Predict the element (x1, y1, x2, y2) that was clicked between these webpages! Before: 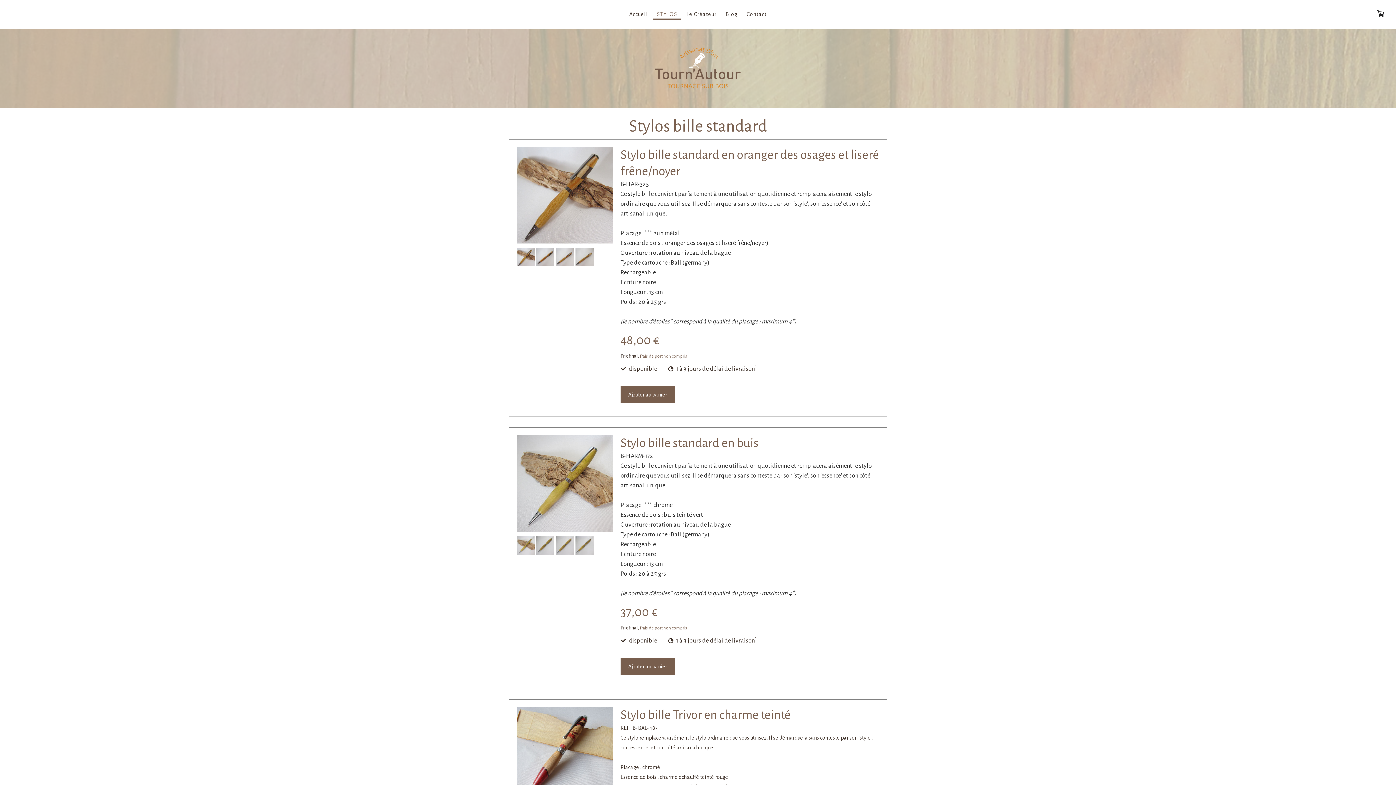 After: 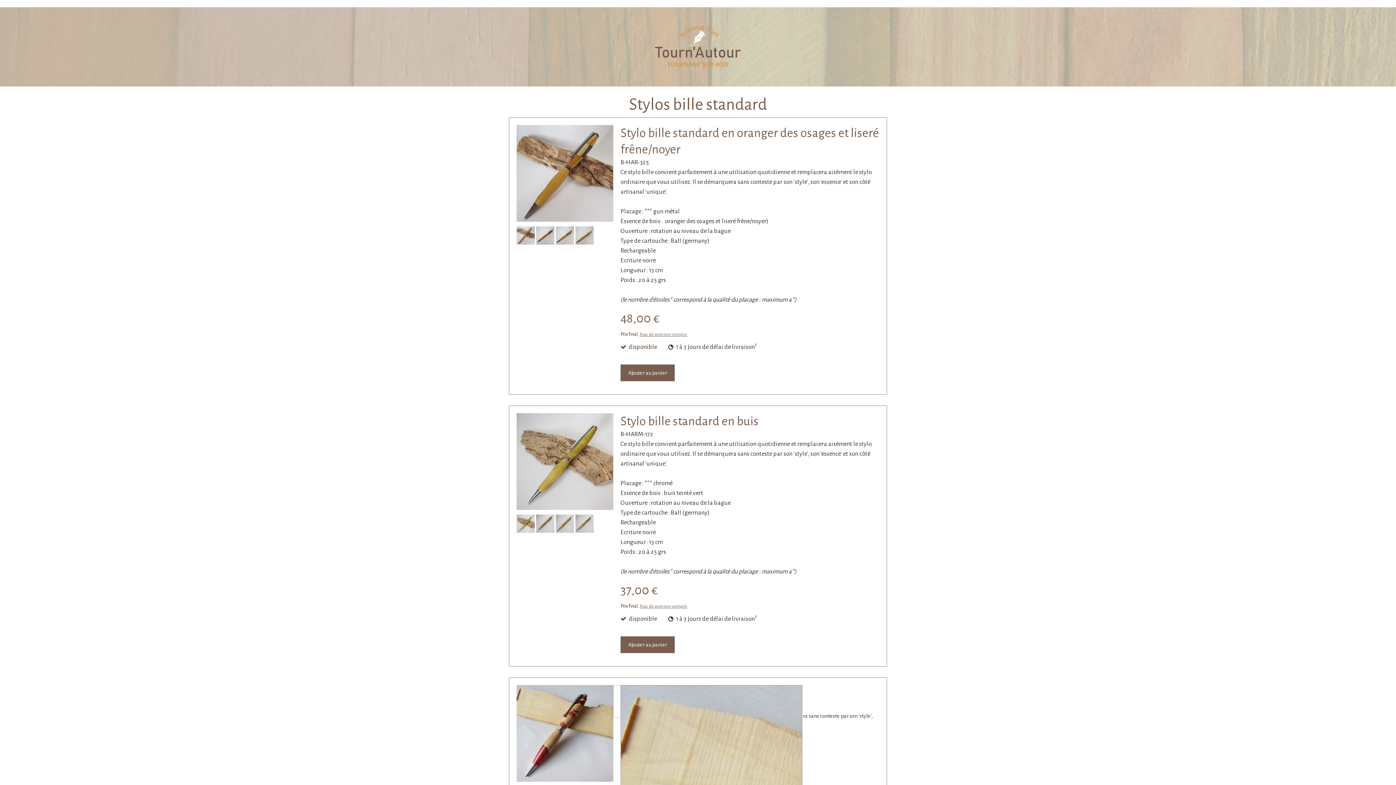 Action: bbox: (516, 707, 613, 807)